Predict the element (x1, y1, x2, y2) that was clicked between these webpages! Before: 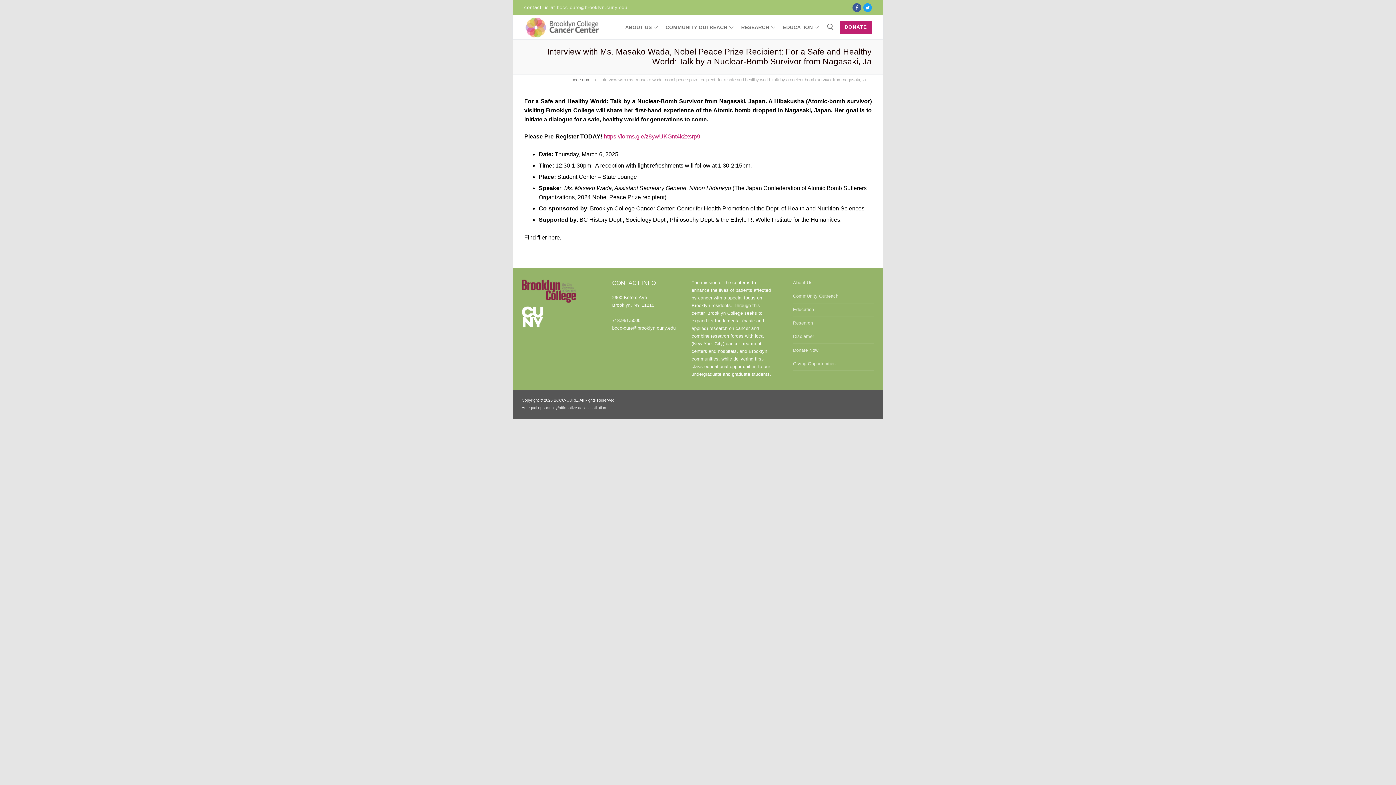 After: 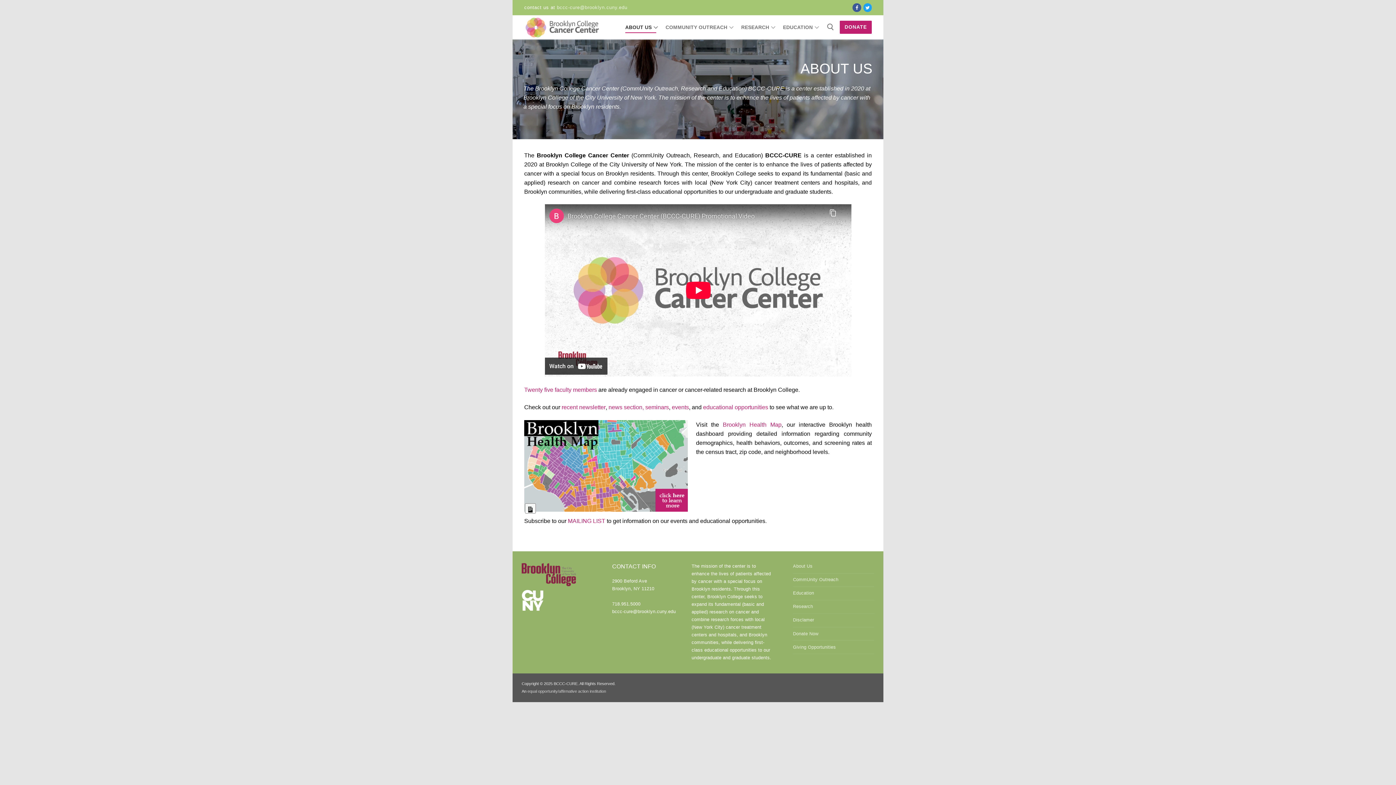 Action: bbox: (524, 15, 604, 39)